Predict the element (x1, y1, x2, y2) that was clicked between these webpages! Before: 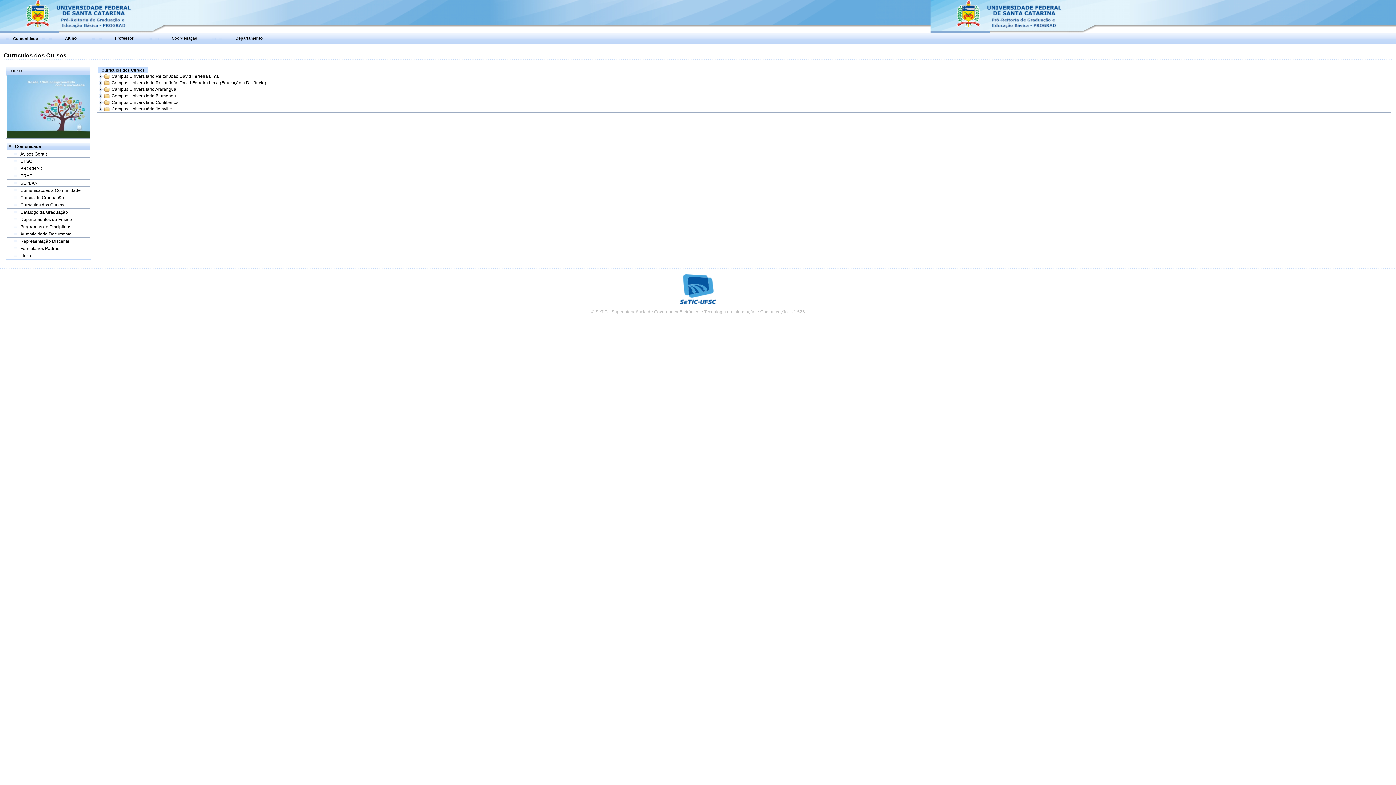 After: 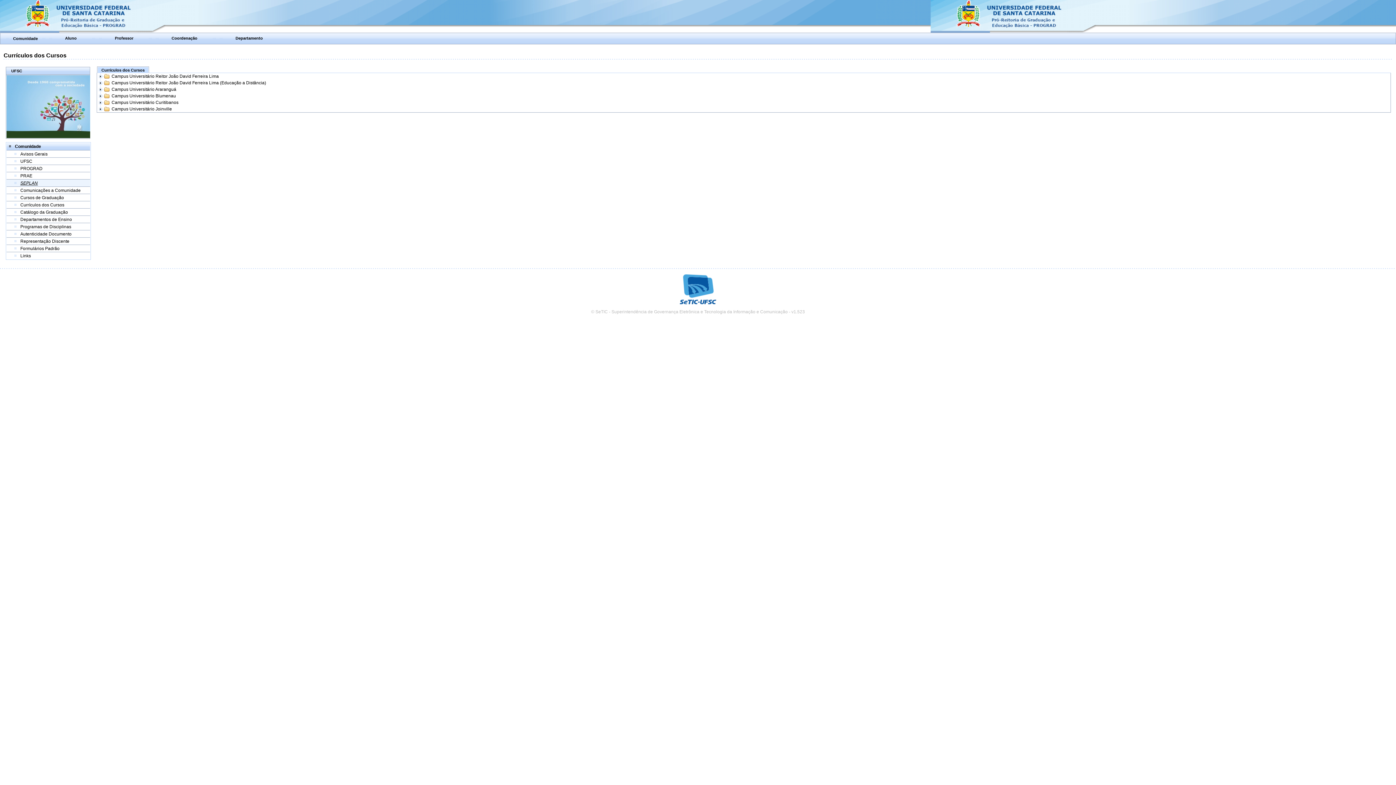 Action: bbox: (20, 180, 37, 185) label: SEPLAN